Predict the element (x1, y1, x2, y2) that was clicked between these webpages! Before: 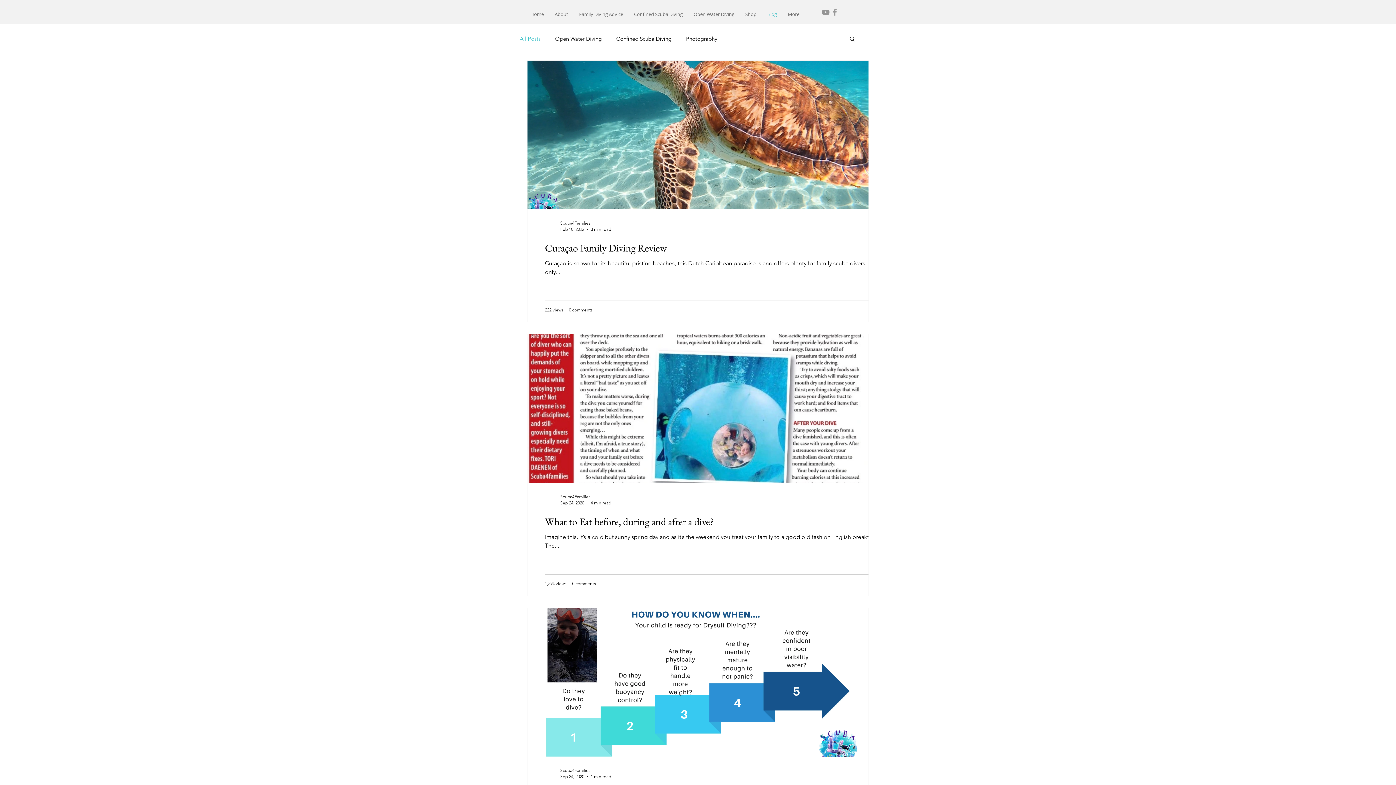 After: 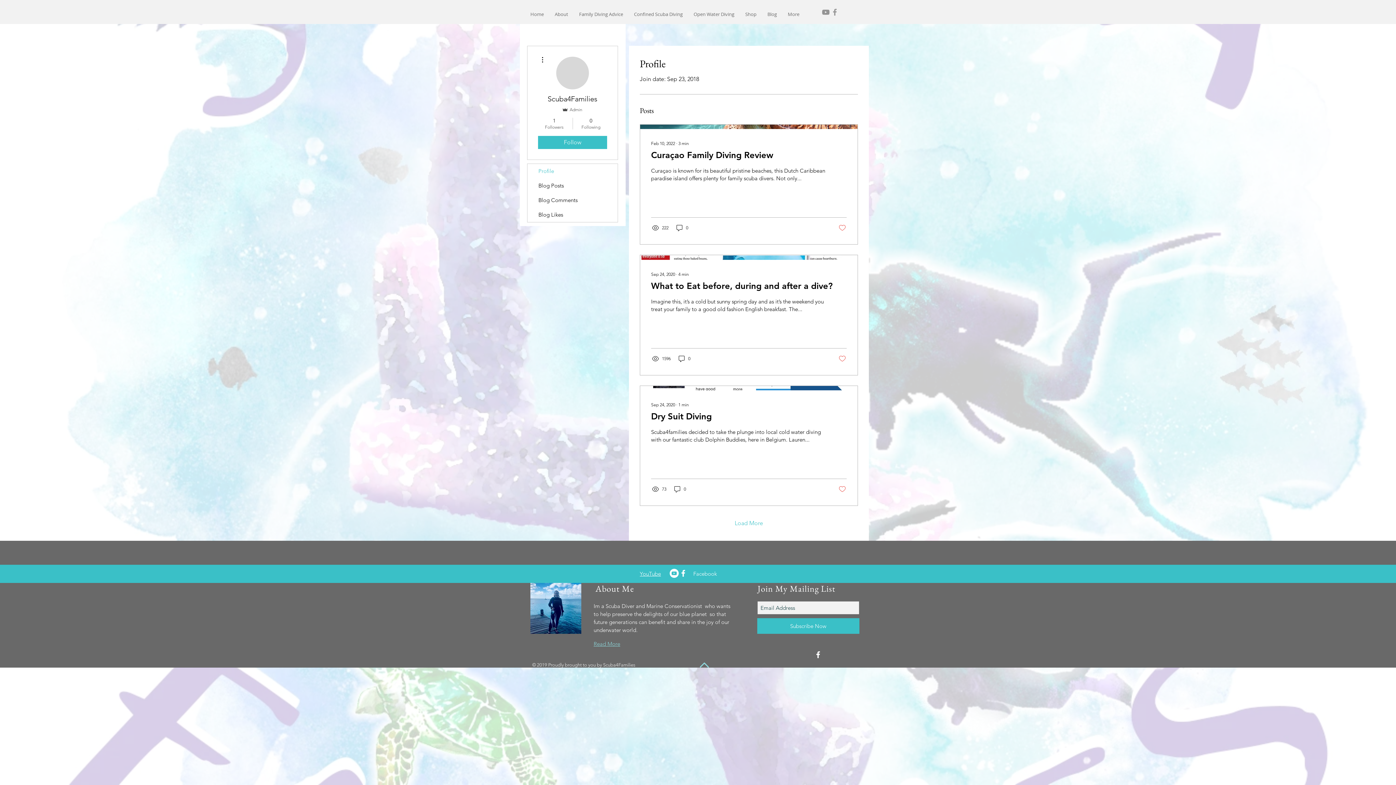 Action: label: Scuba4Families bbox: (560, 493, 611, 500)